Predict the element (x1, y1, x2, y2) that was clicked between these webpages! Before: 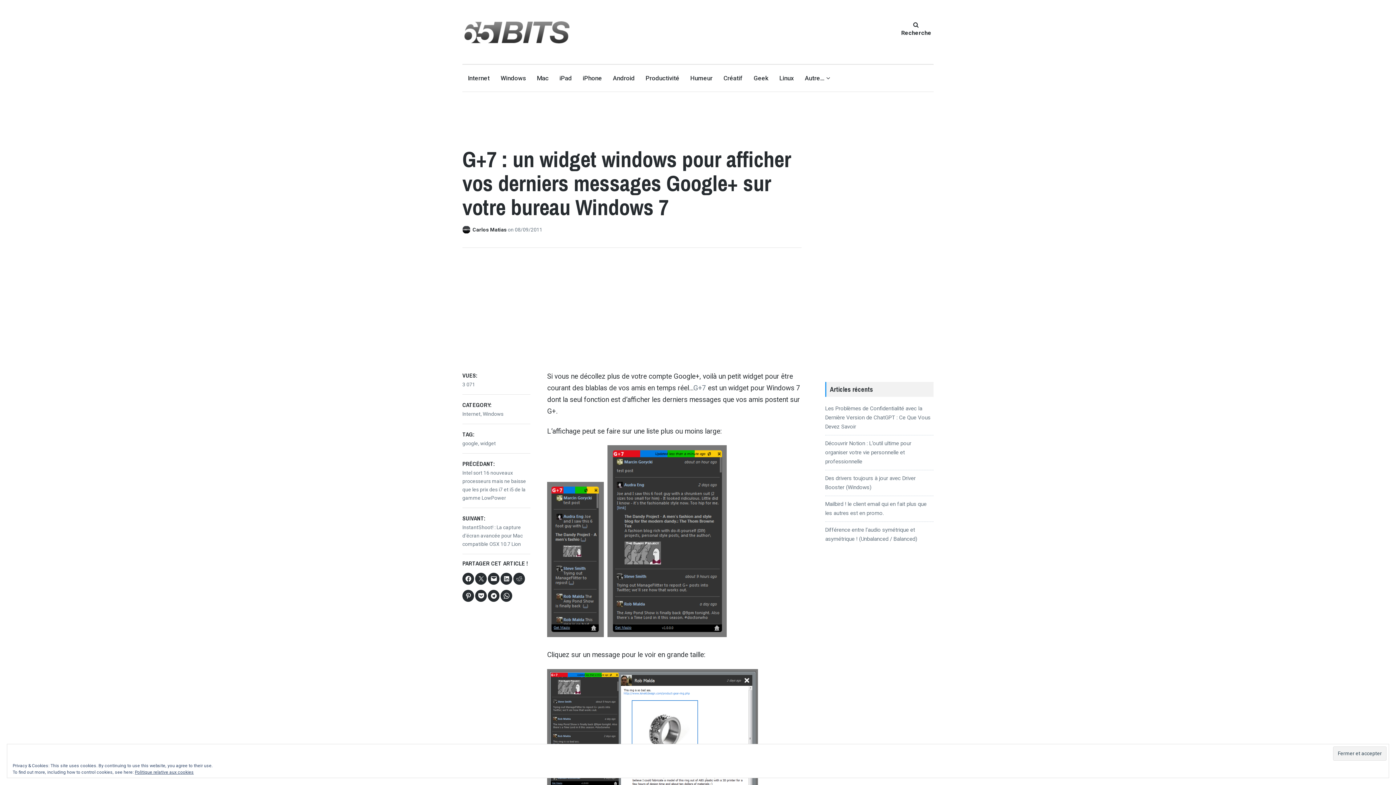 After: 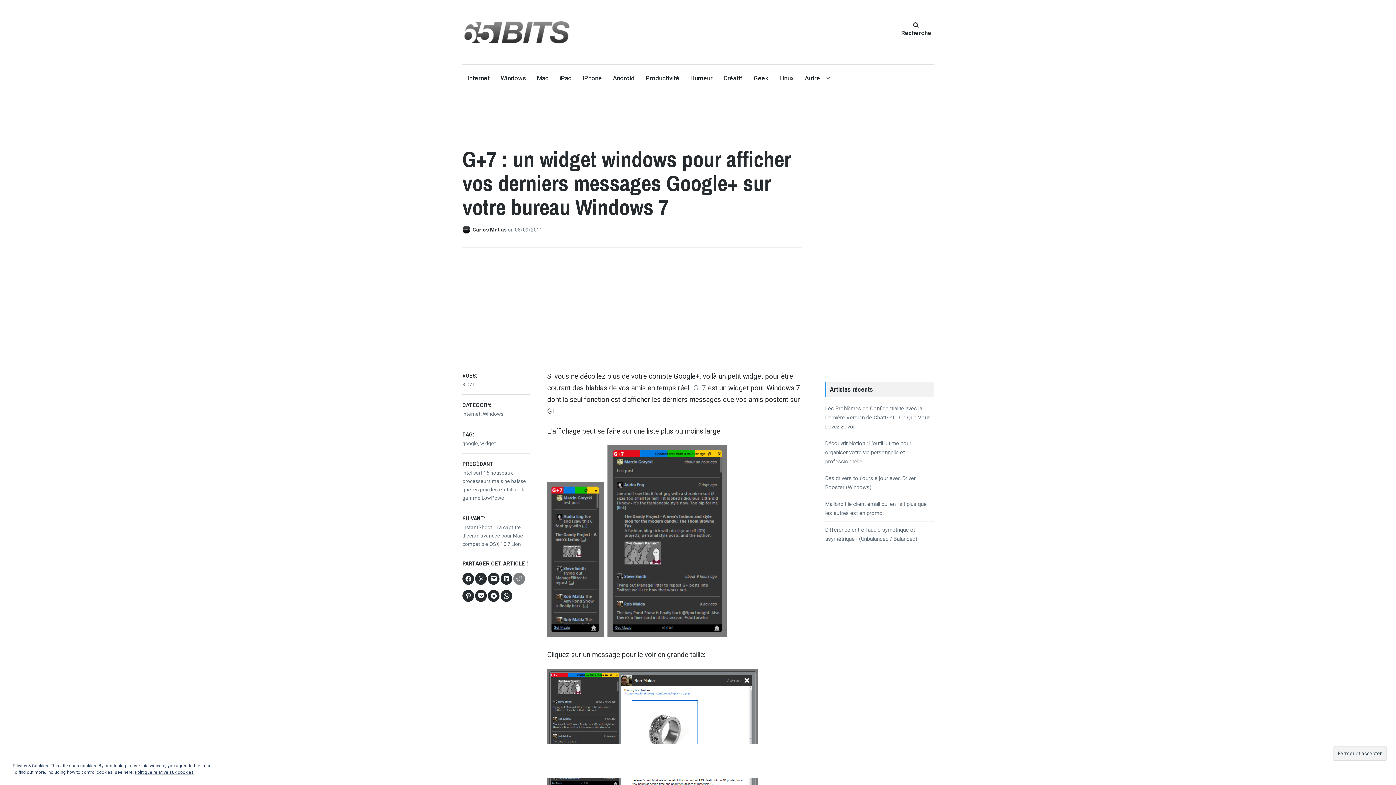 Action: bbox: (513, 573, 525, 585)